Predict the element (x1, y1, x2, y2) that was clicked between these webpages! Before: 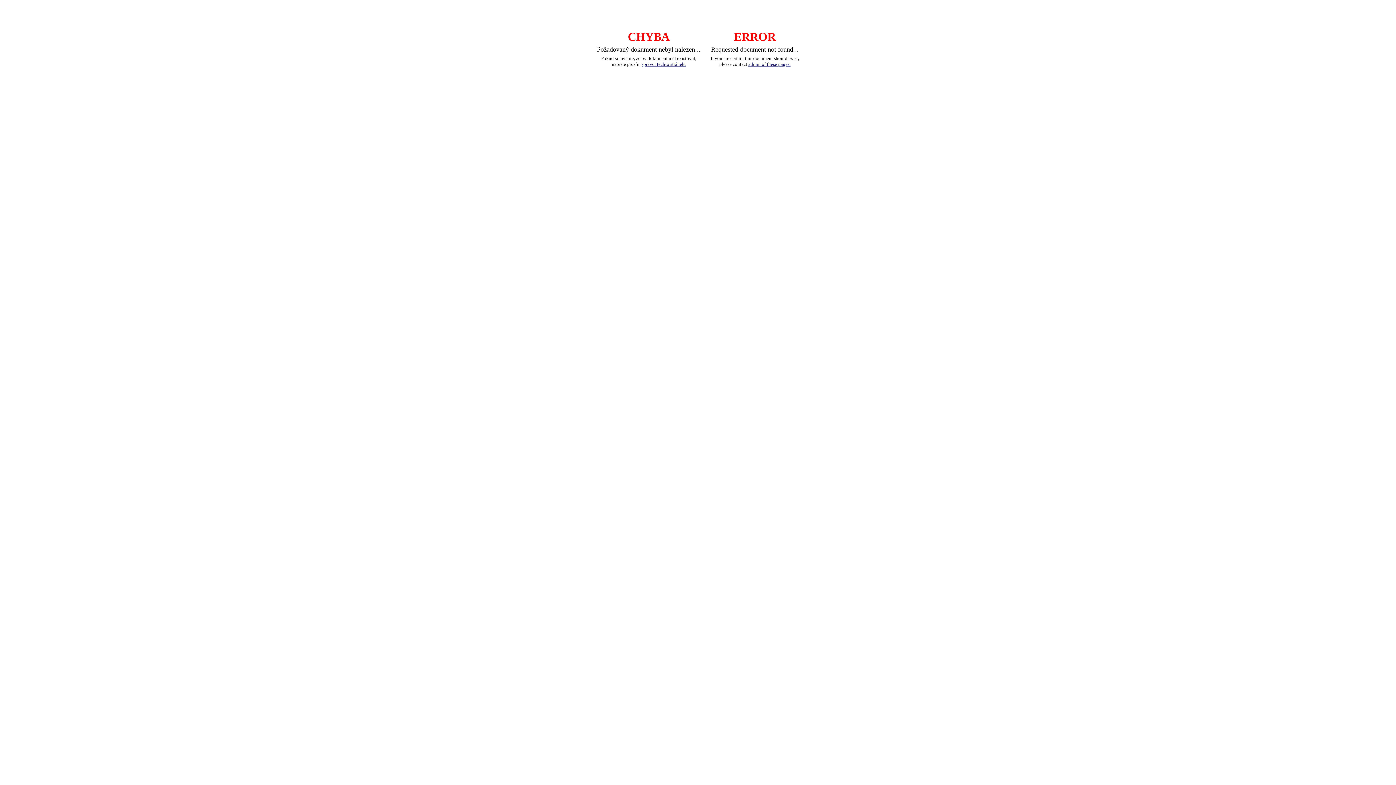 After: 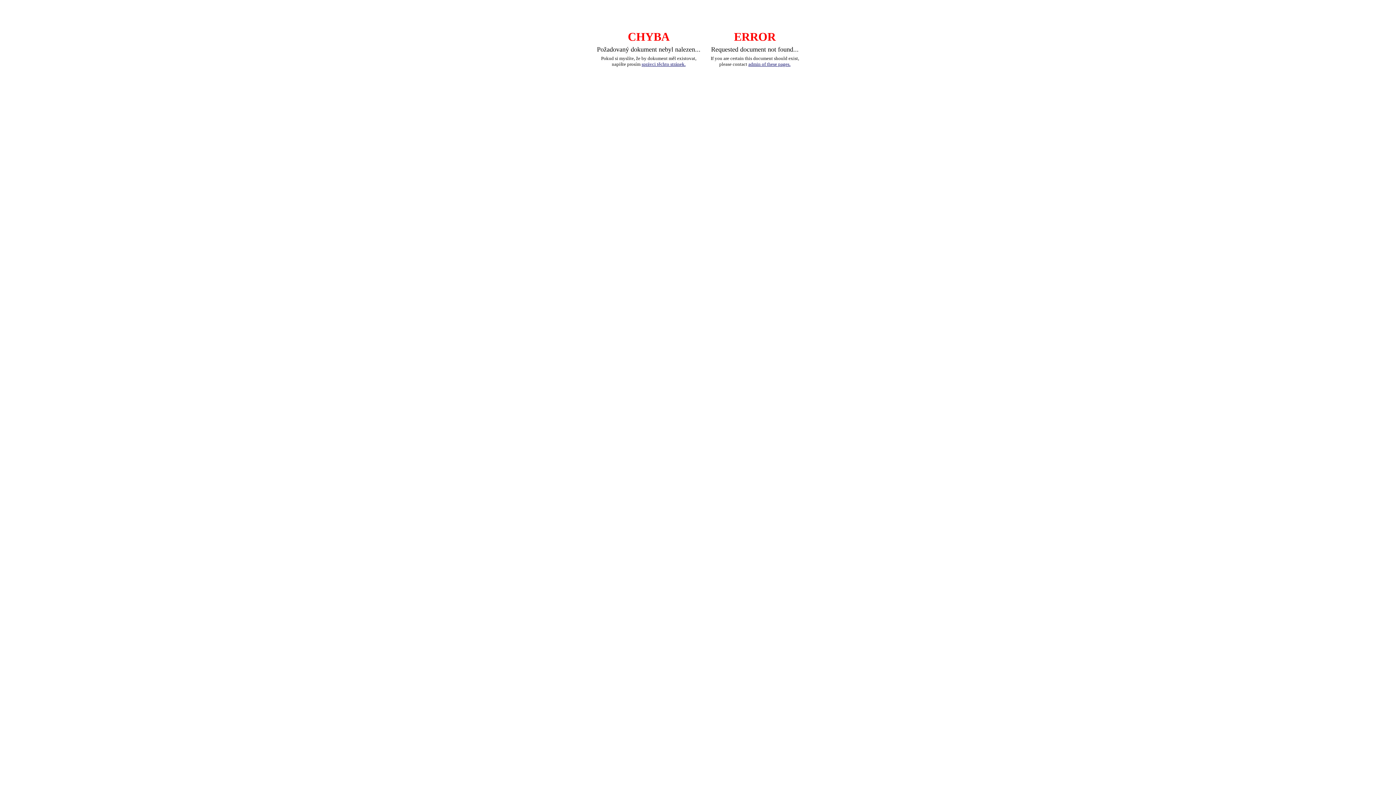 Action: bbox: (748, 61, 790, 66) label: admin of these pages.